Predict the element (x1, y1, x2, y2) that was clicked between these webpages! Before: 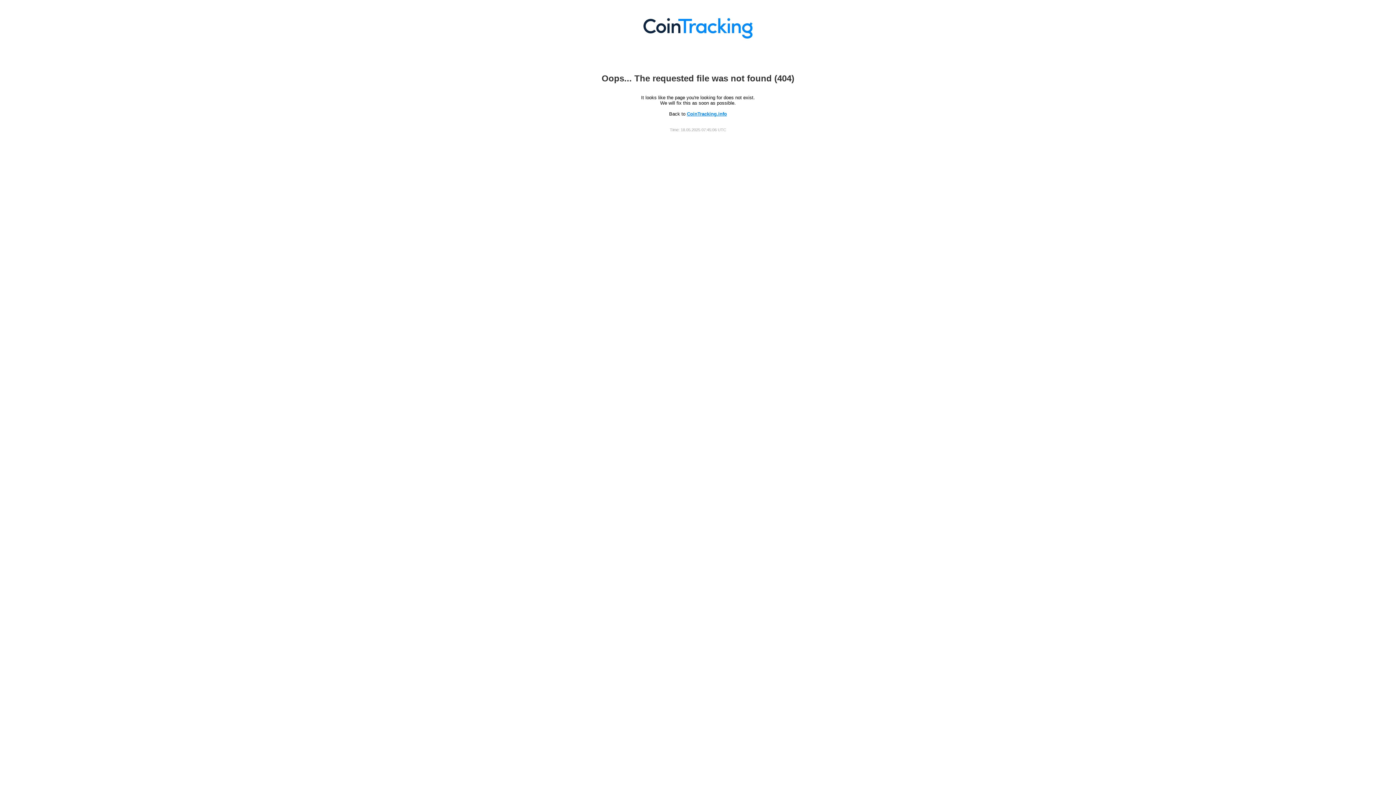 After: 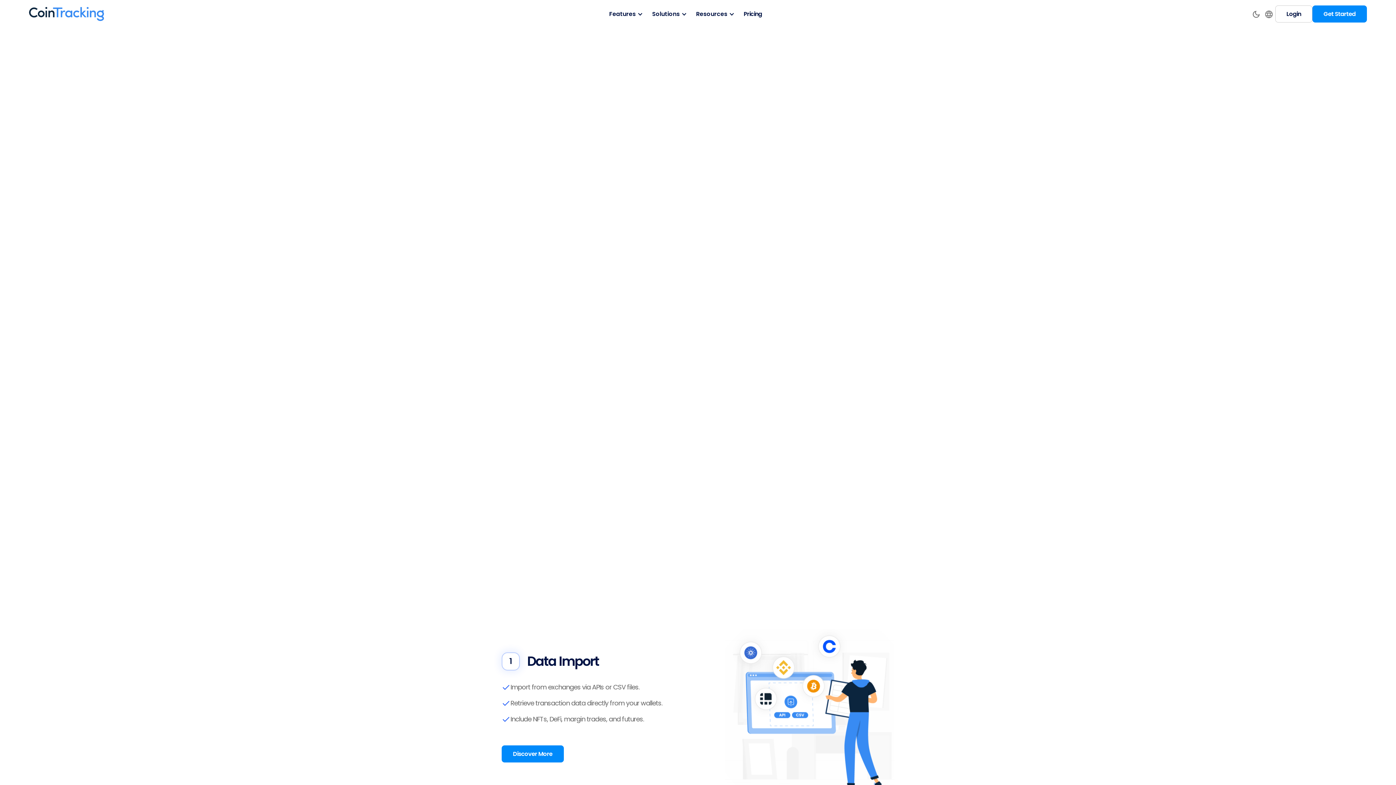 Action: label: CoinTracking.info bbox: (687, 111, 727, 116)